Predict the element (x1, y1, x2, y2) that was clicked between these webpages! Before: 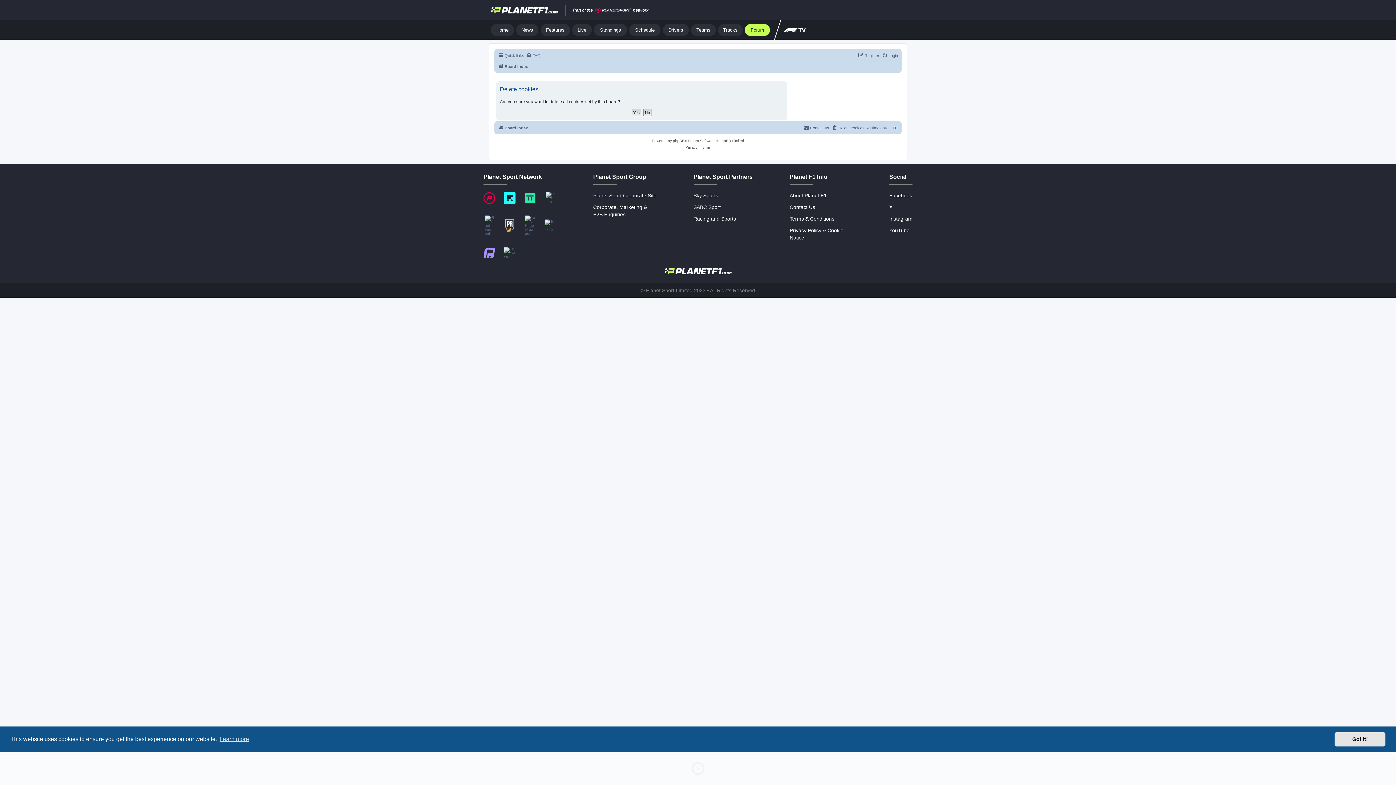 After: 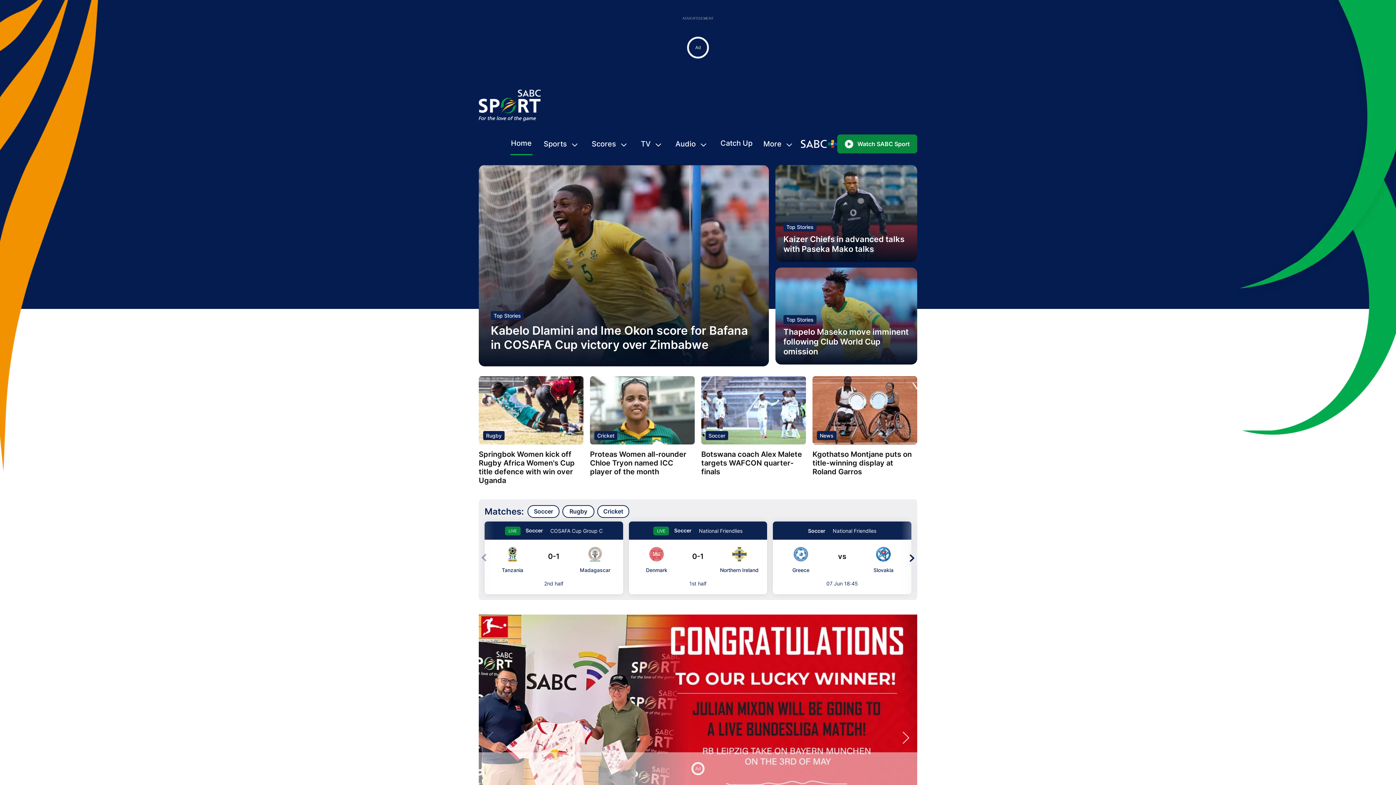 Action: label: SABC Sport bbox: (693, 203, 752, 210)